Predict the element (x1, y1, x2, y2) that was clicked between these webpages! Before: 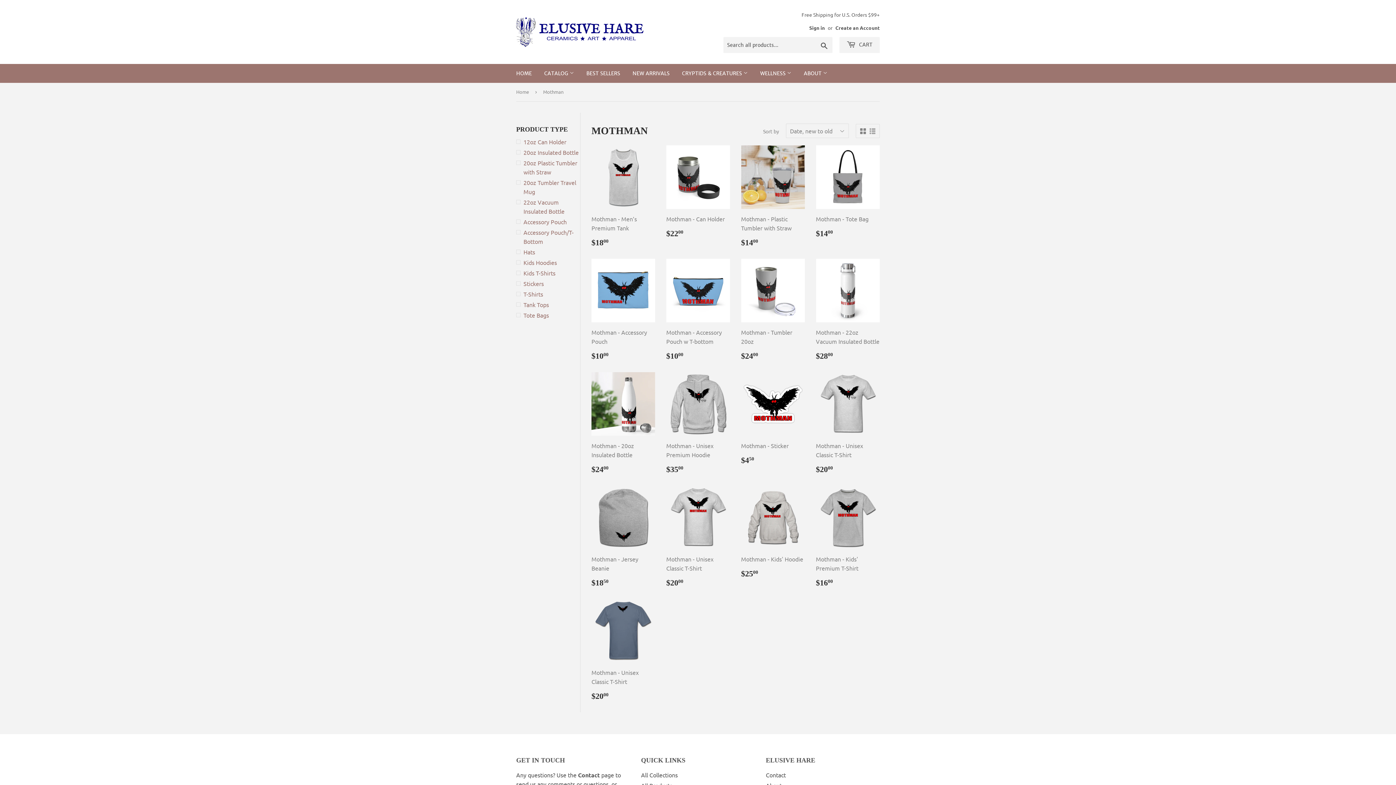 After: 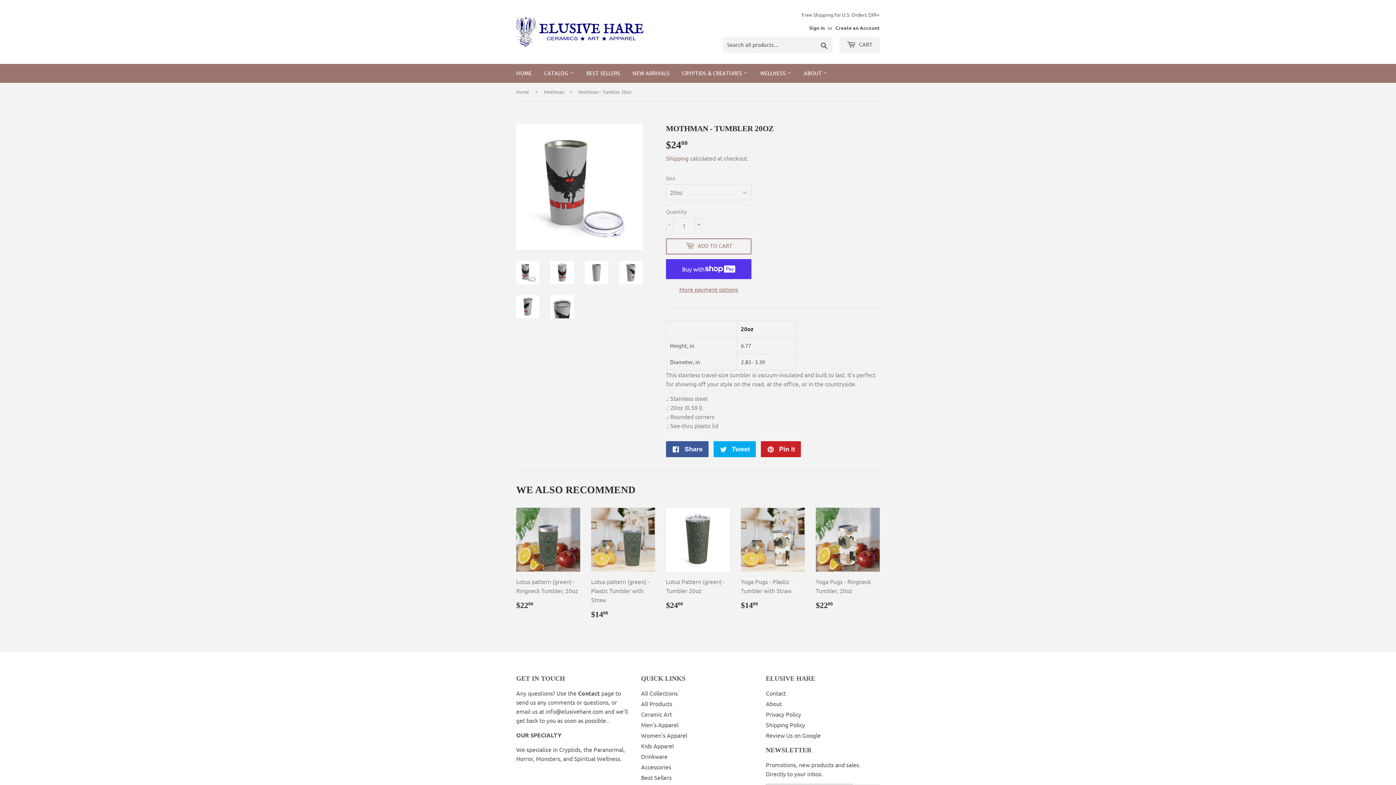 Action: bbox: (741, 258, 805, 361) label: Mothman - Tumbler 20oz

REGULAR PRICE
$2400
$24.00